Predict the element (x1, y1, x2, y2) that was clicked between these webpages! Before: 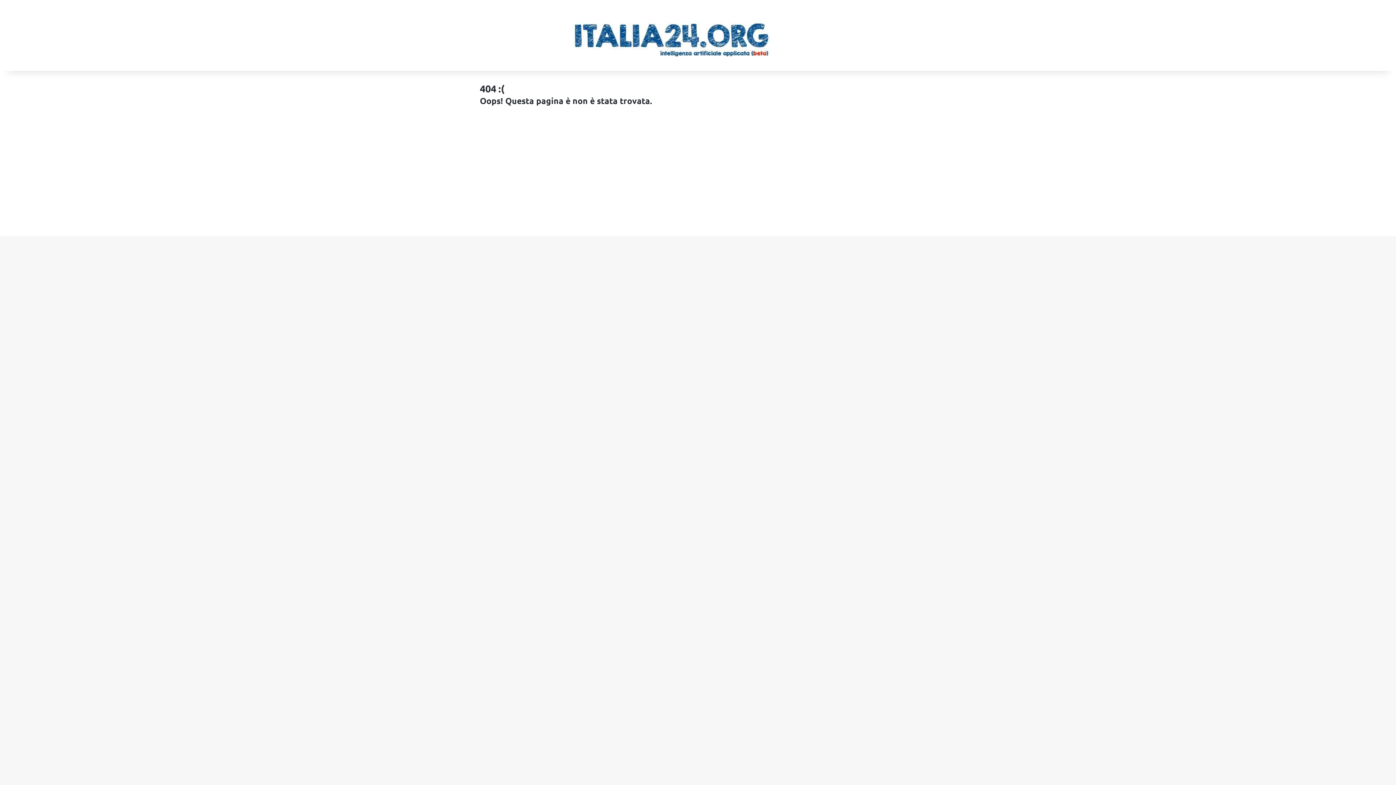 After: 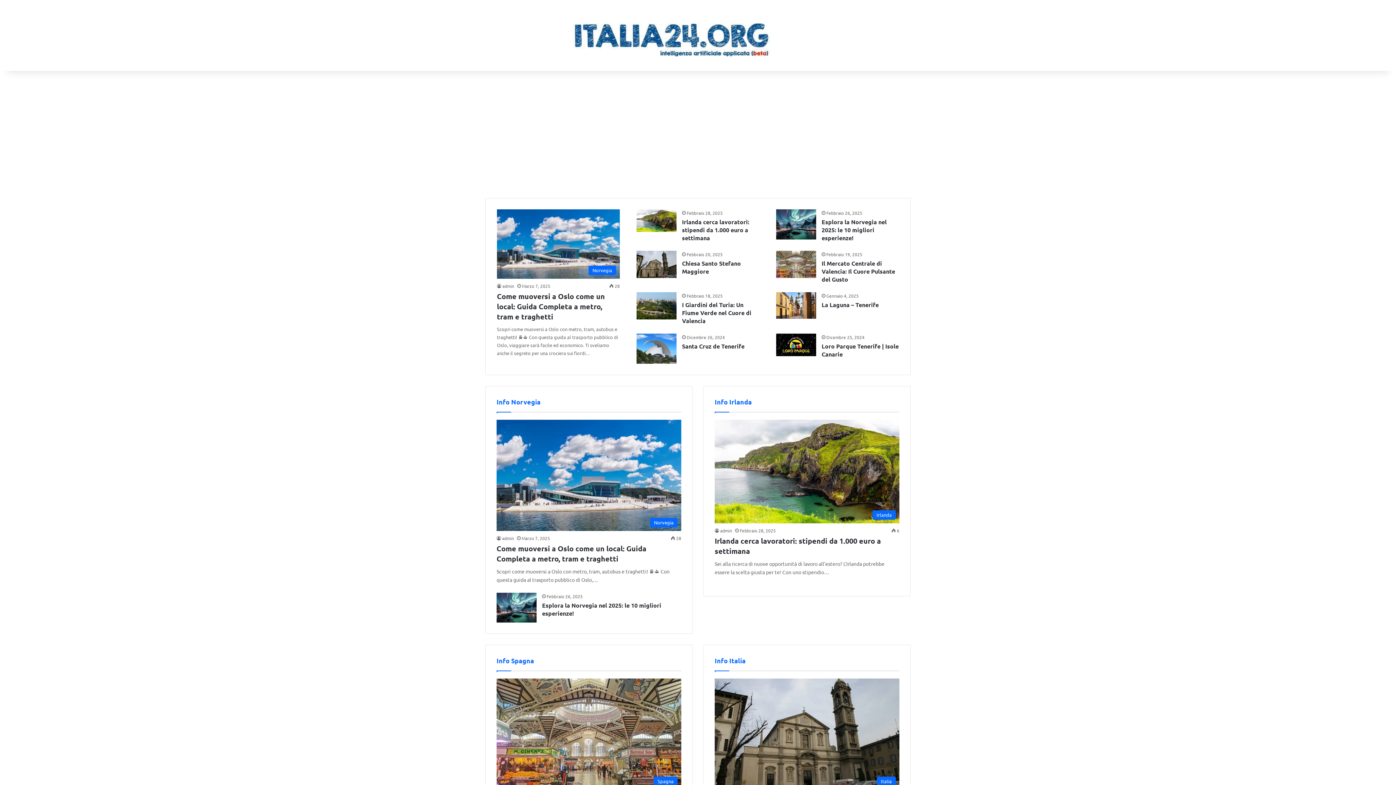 Action: bbox: (485, 14, 849, 56)